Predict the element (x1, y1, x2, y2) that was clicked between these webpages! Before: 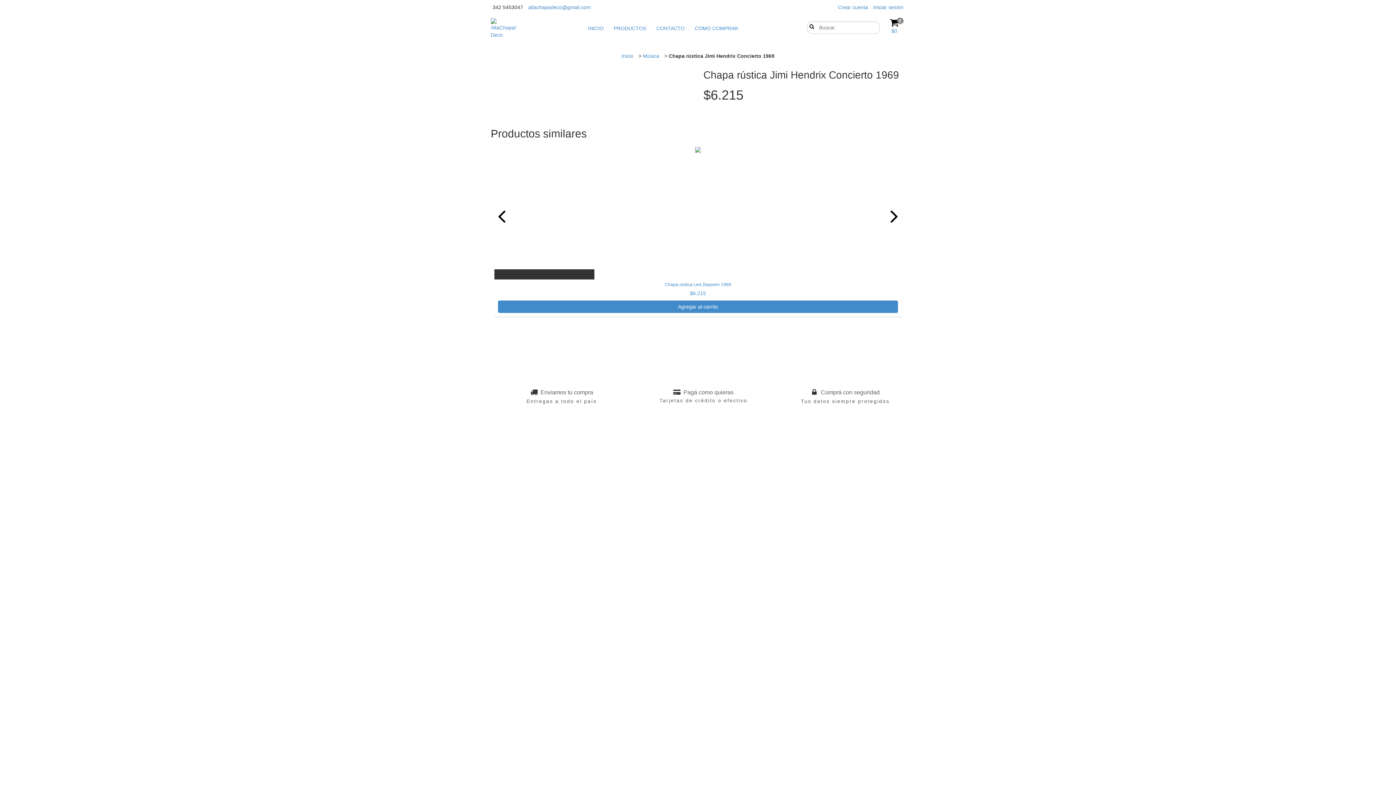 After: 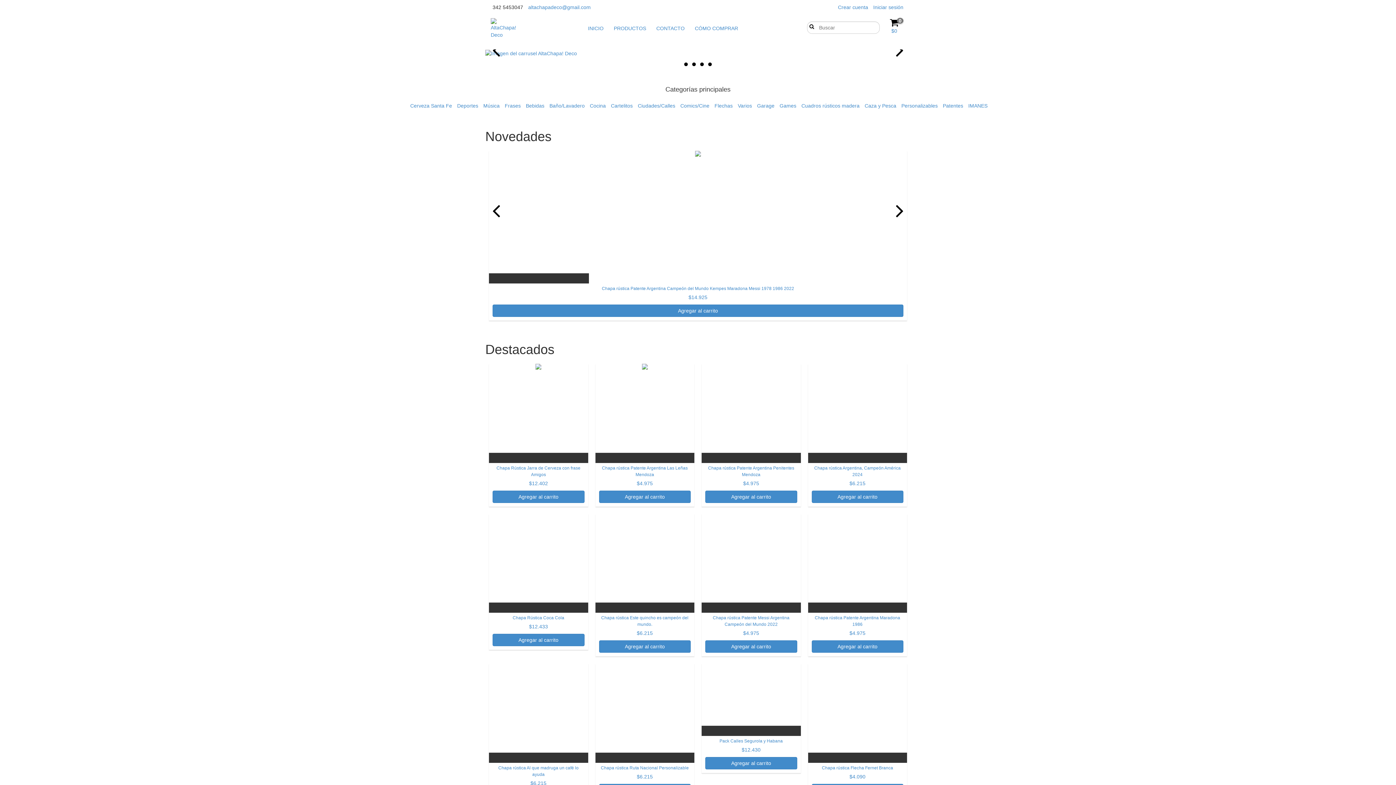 Action: label: Inicio bbox: (621, 53, 633, 58)